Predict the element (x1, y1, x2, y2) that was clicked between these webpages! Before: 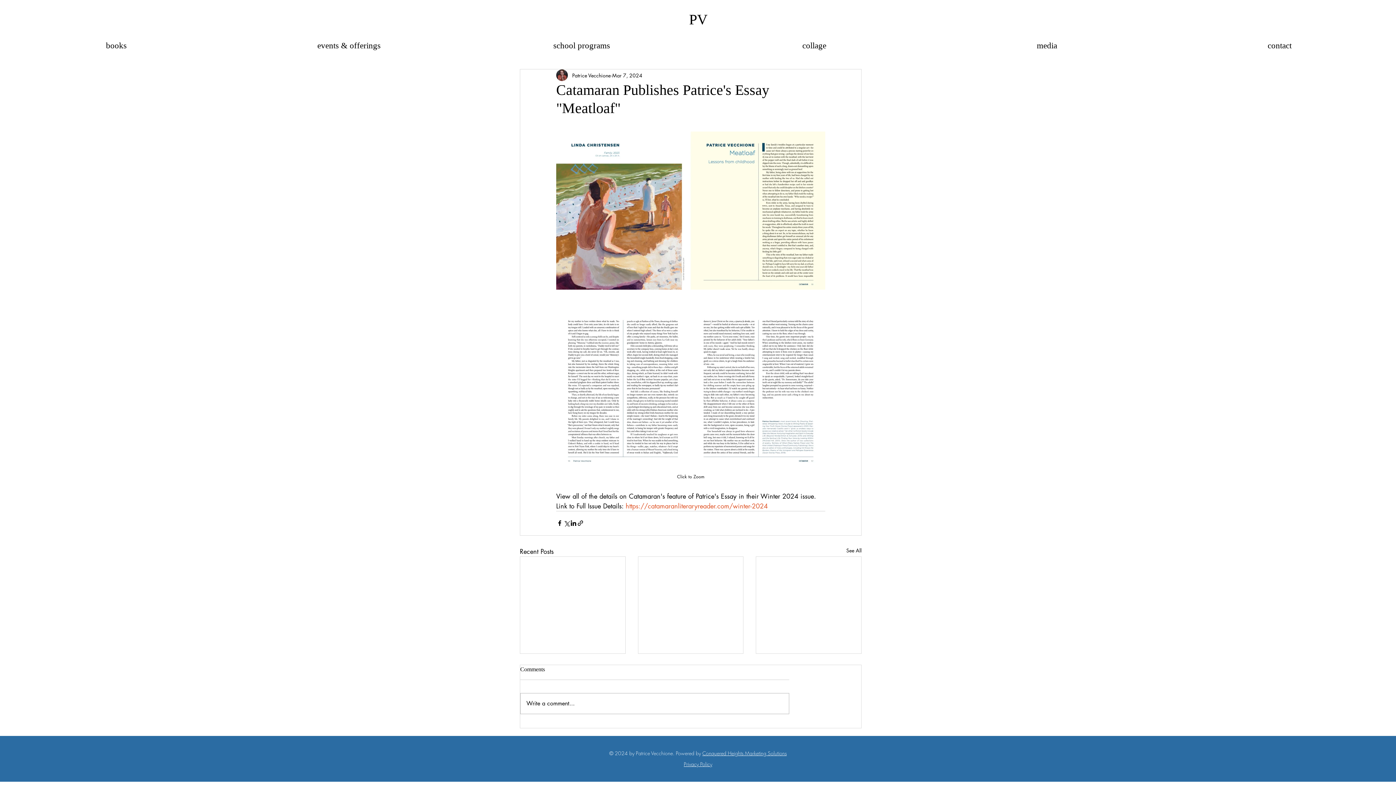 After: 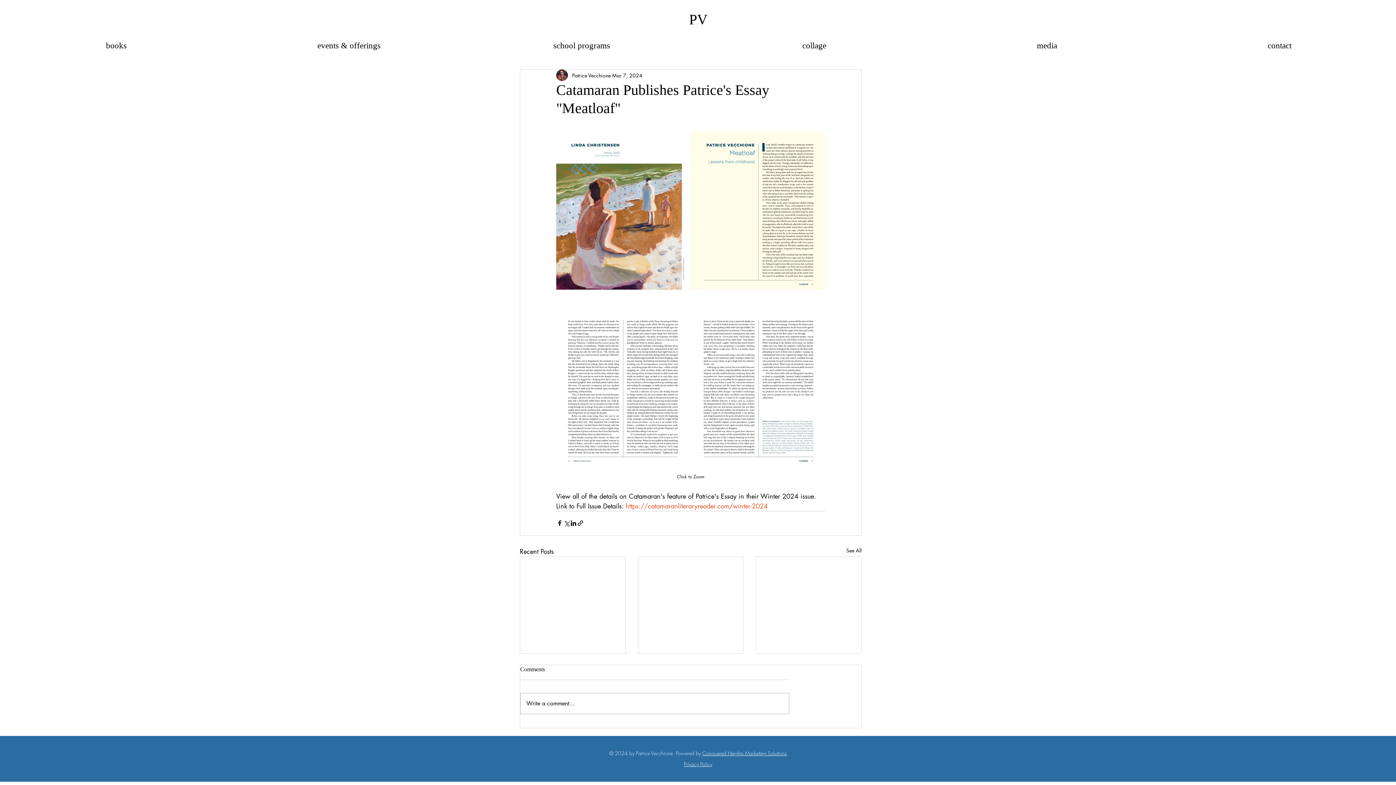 Action: bbox: (625, 501, 768, 510) label: https://catamaranliteraryreader.com/winter-2024